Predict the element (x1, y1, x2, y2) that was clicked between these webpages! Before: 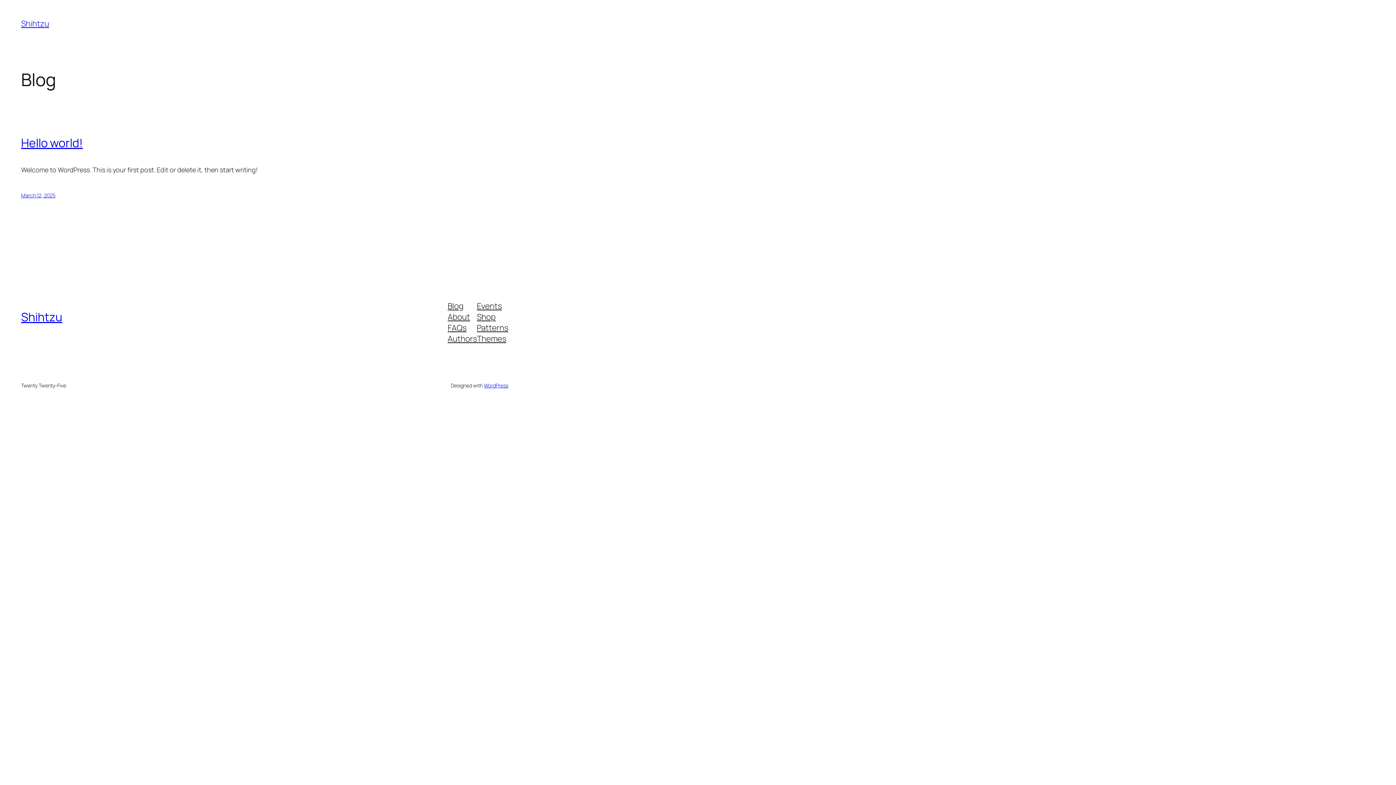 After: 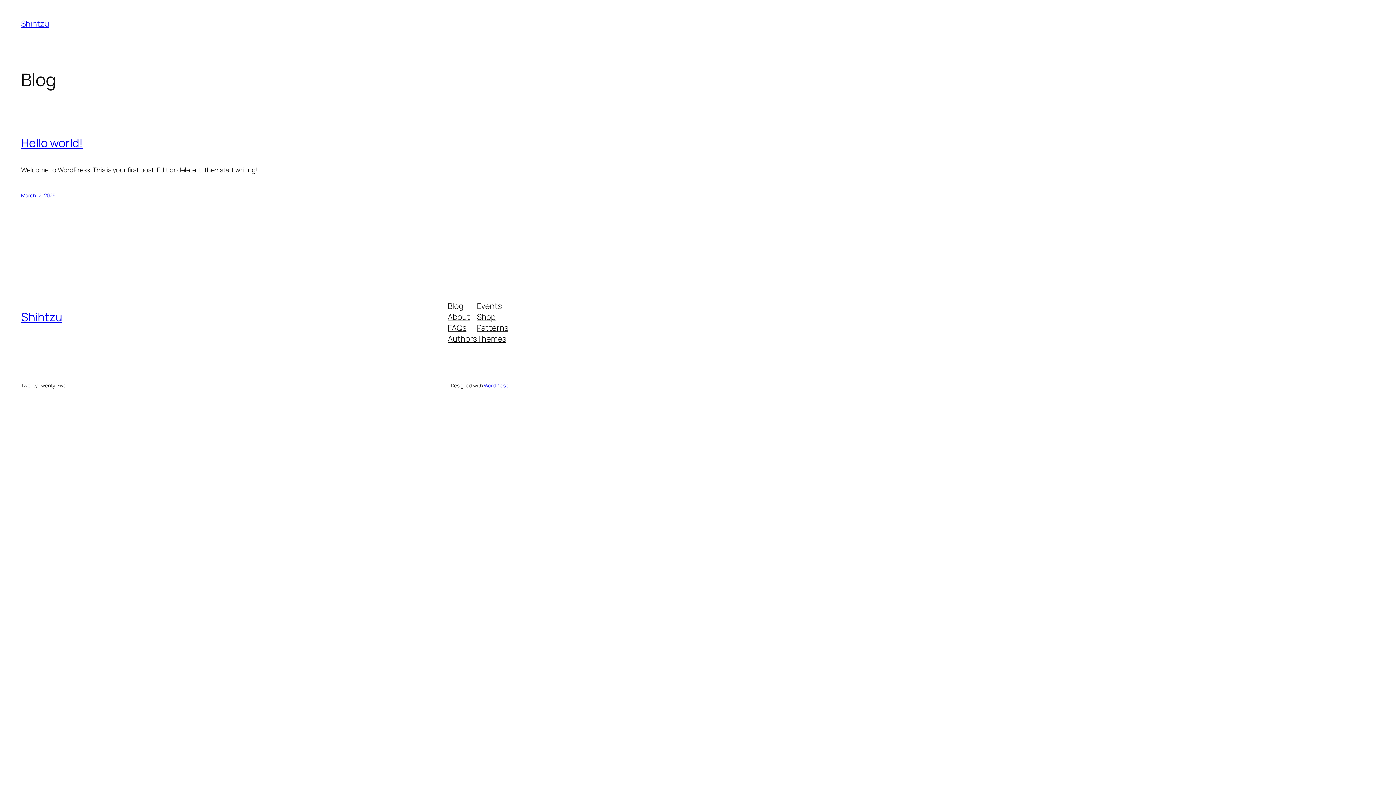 Action: label: FAQs bbox: (447, 322, 466, 333)